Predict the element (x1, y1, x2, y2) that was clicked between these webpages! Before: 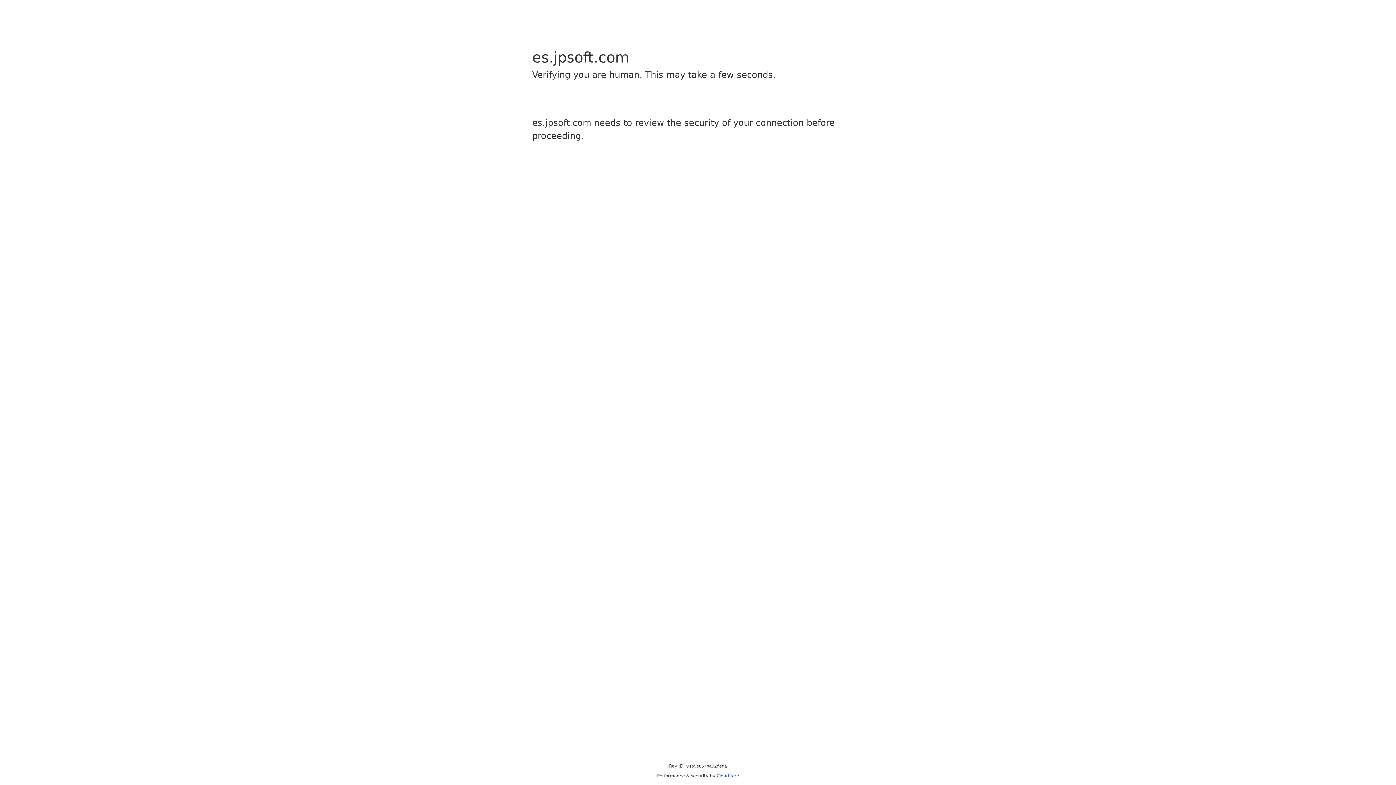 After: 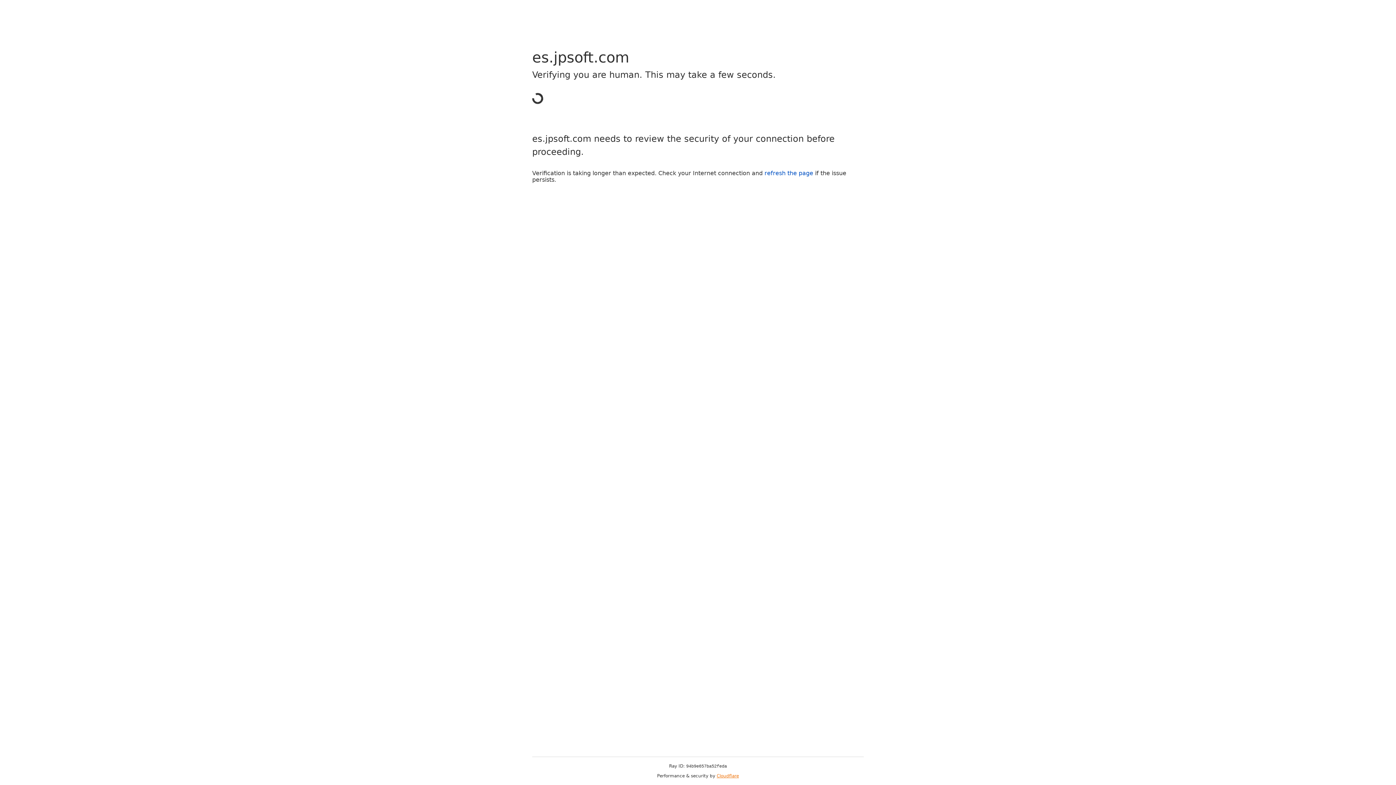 Action: bbox: (716, 773, 739, 778) label: Cloudflare